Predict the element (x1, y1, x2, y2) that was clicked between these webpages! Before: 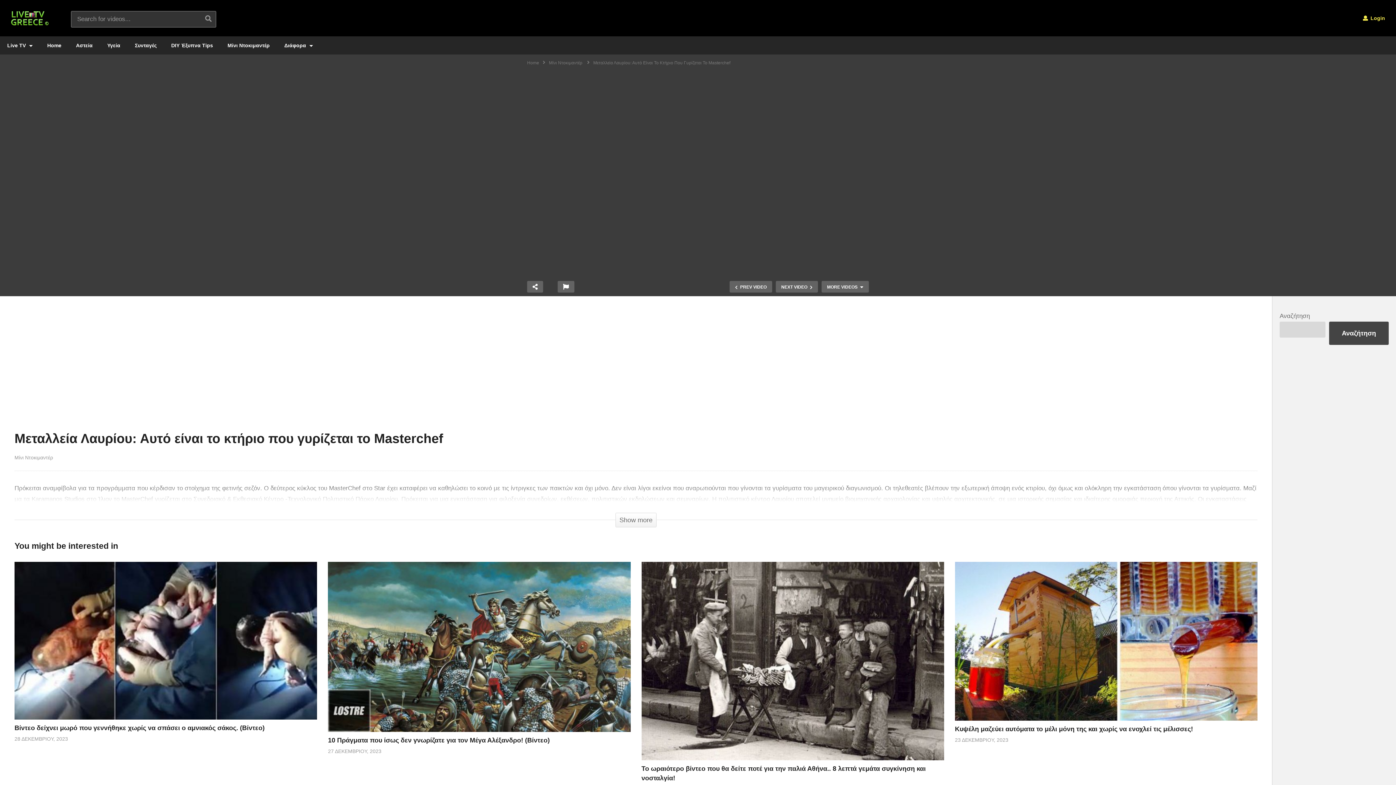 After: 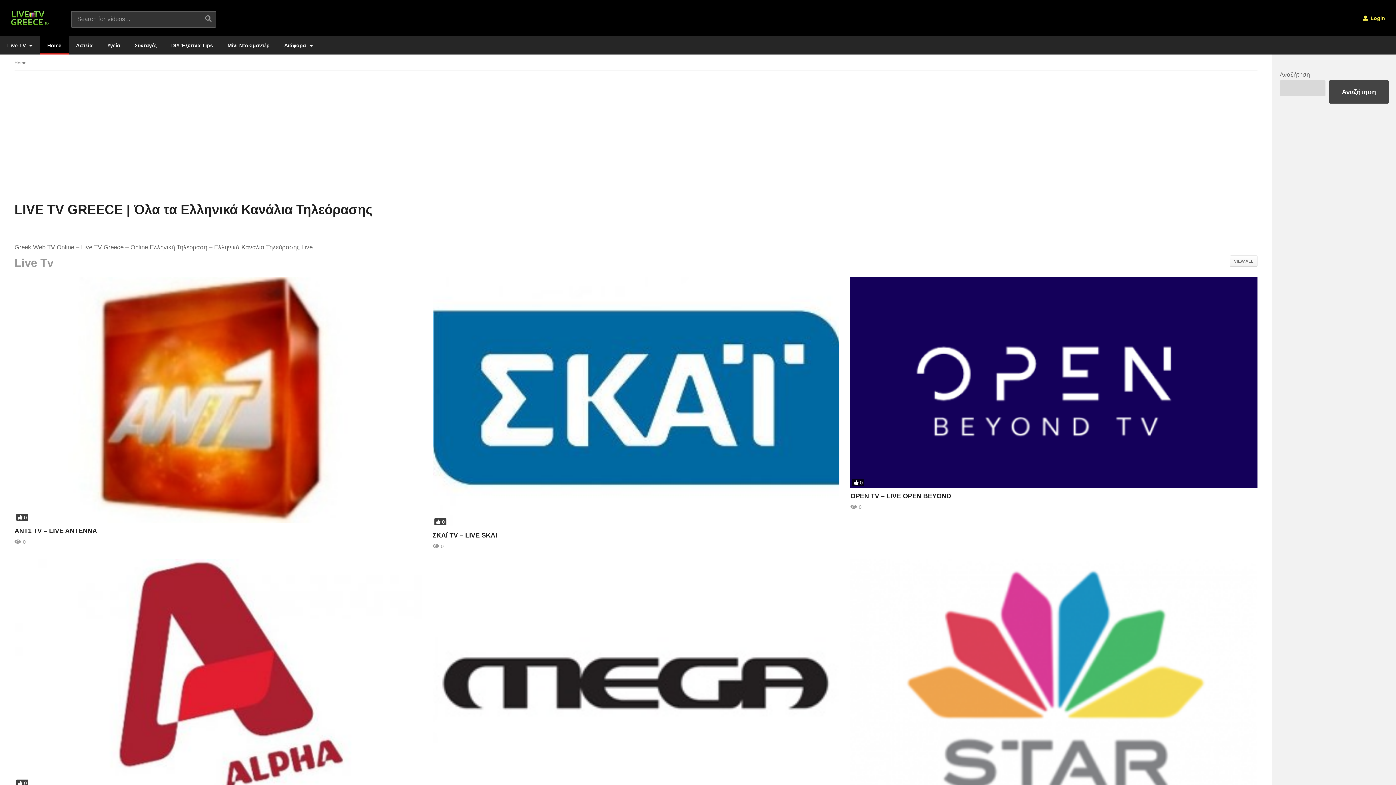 Action: bbox: (10, 10, 49, 25)